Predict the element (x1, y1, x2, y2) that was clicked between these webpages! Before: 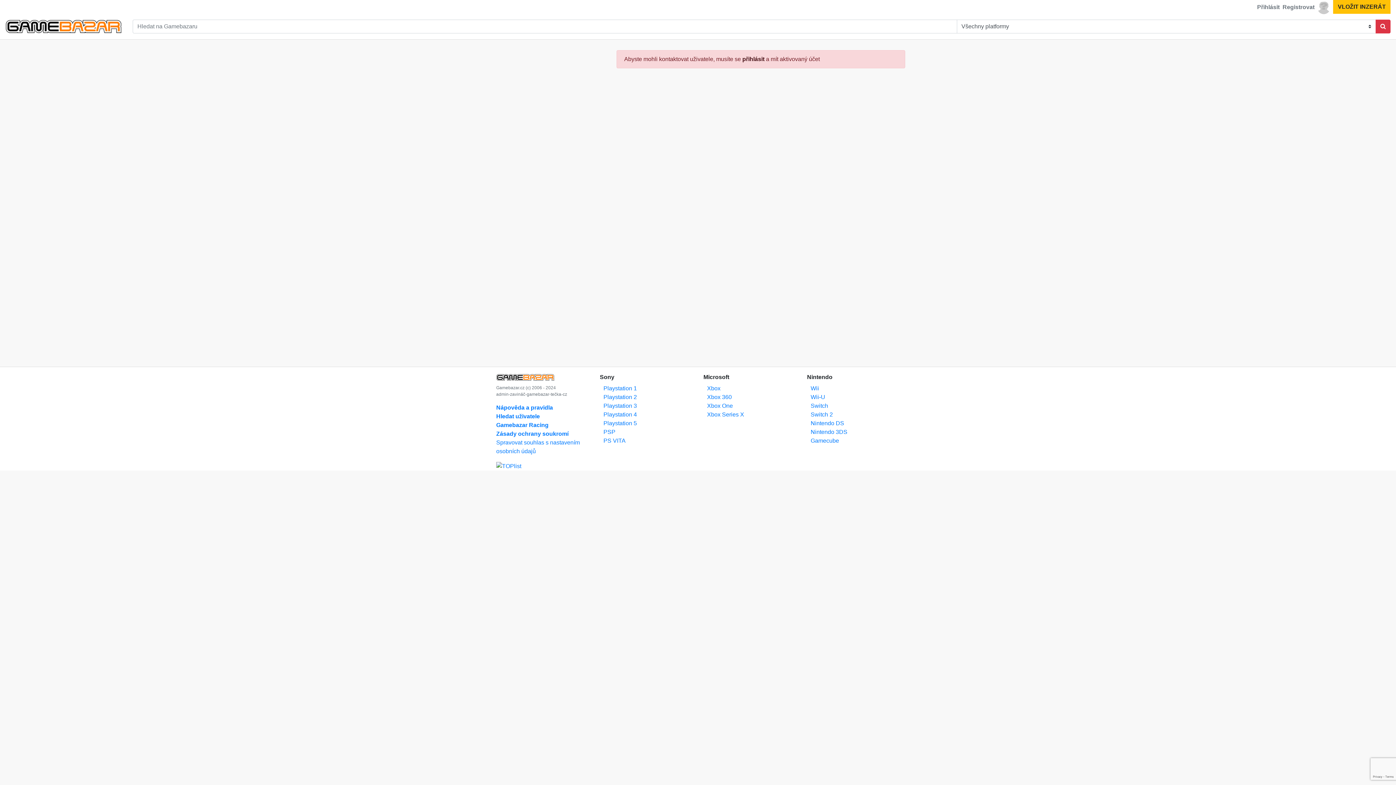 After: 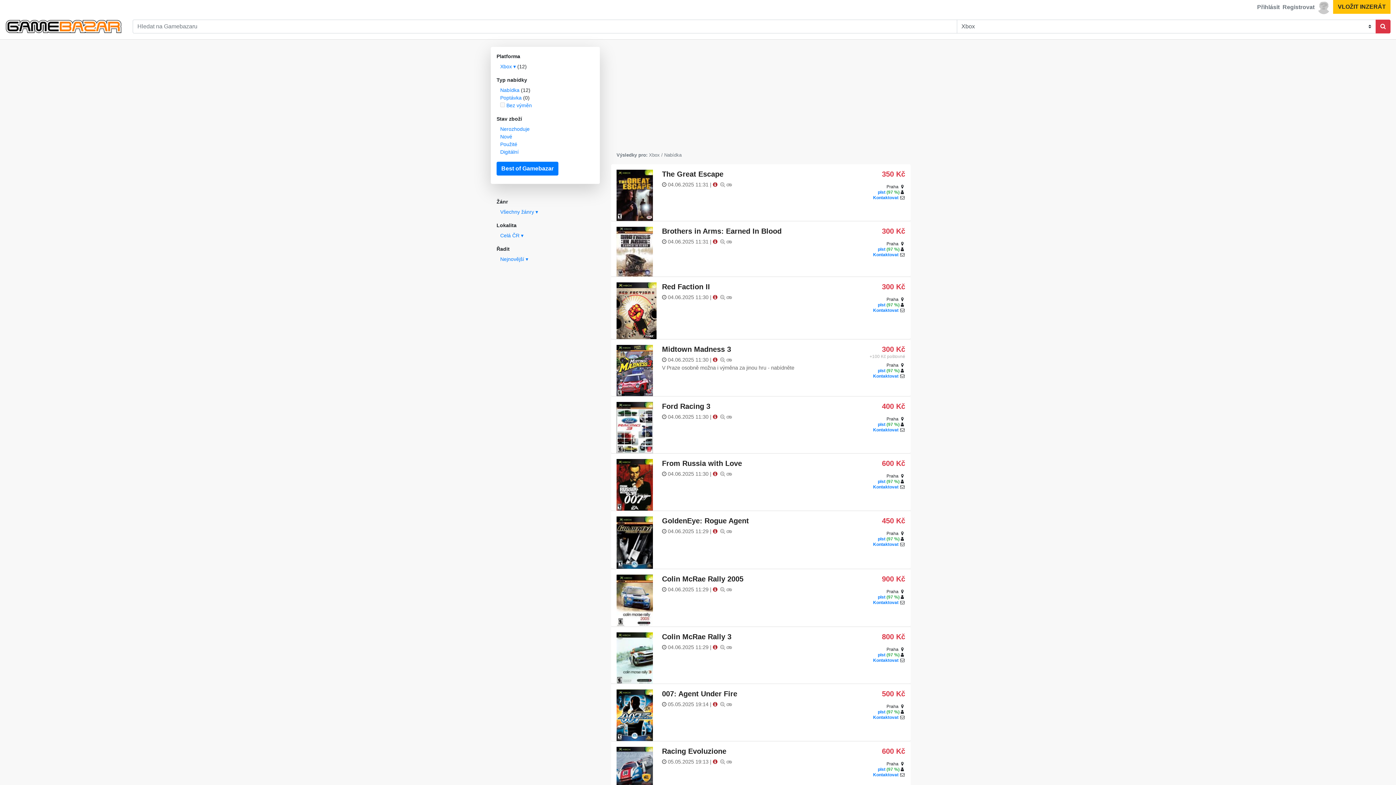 Action: bbox: (707, 385, 720, 391) label: Xbox